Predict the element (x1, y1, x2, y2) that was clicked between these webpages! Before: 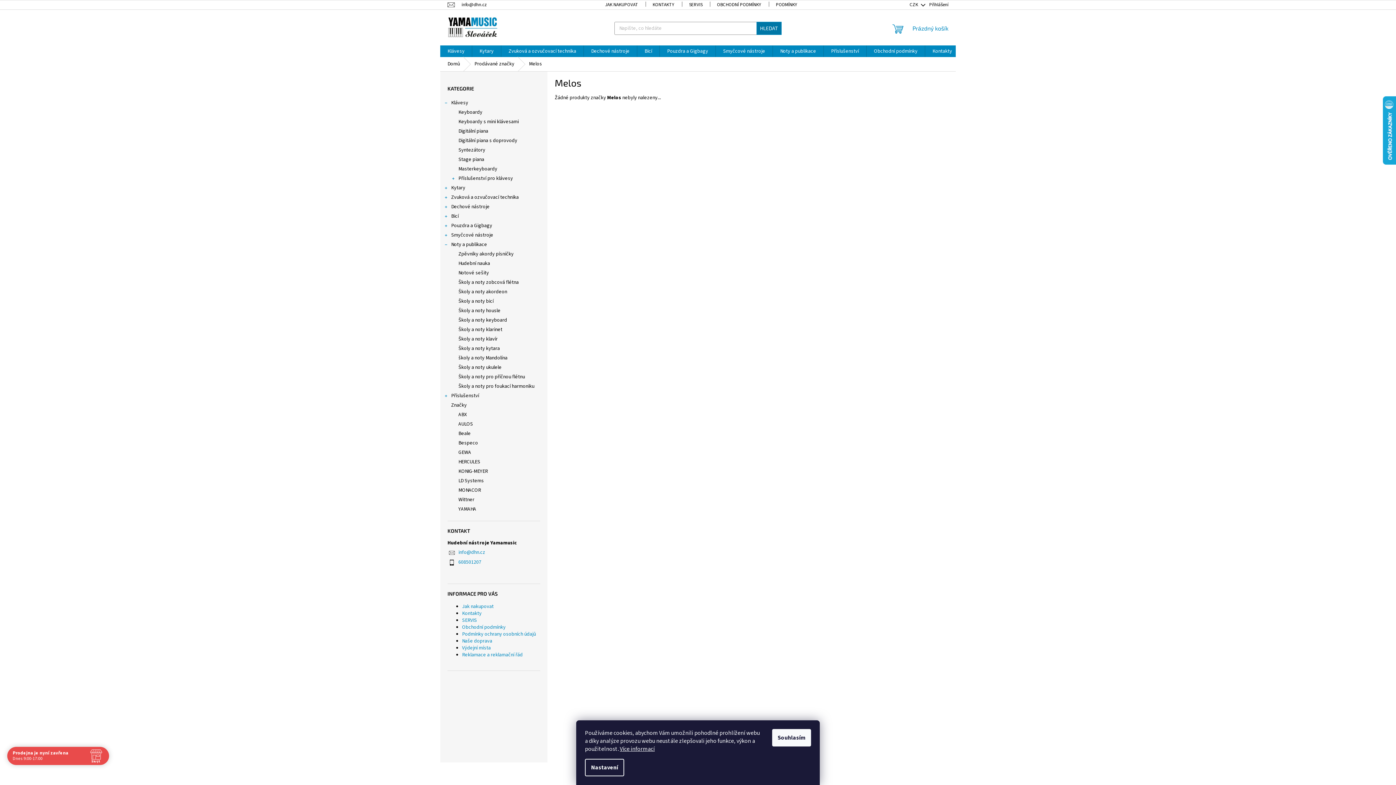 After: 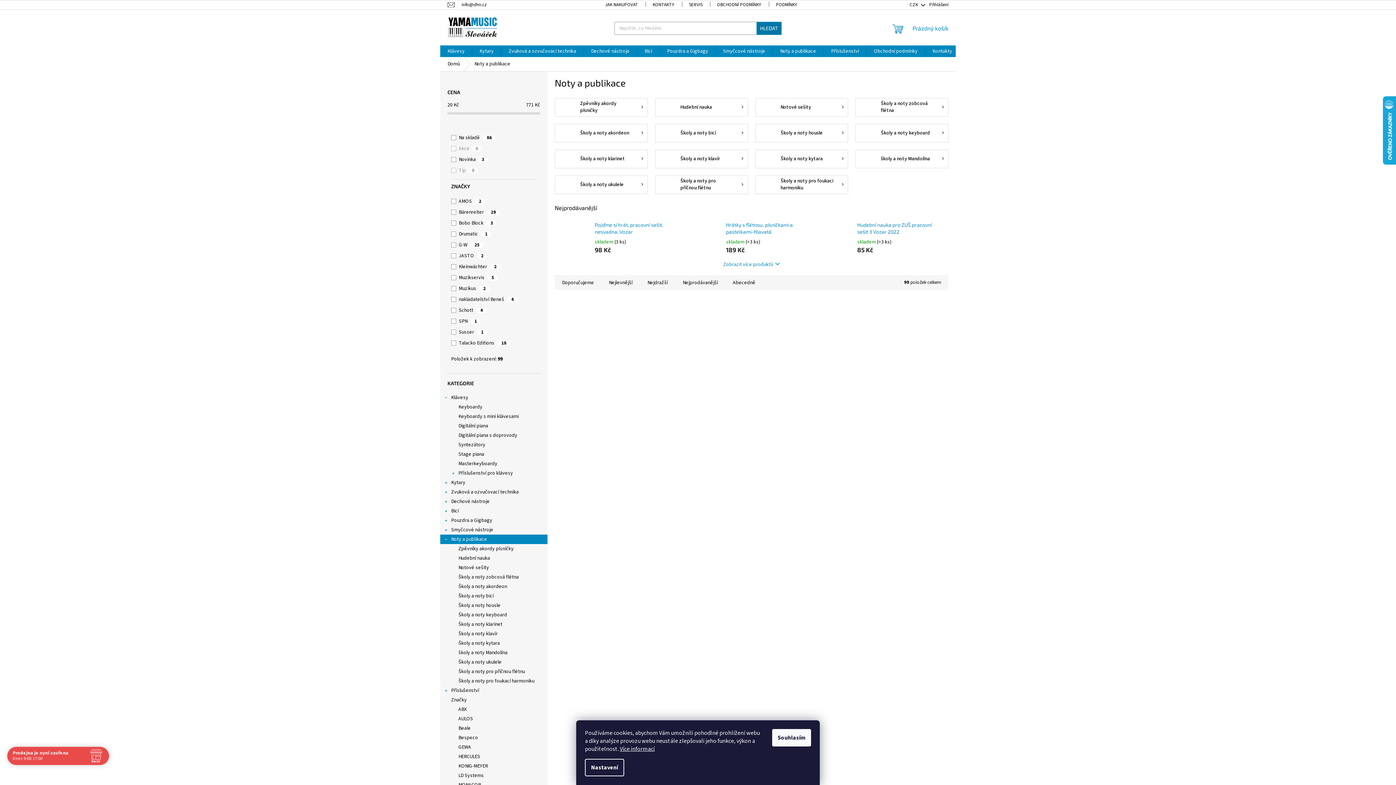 Action: bbox: (773, 45, 823, 57) label: Noty a publikace